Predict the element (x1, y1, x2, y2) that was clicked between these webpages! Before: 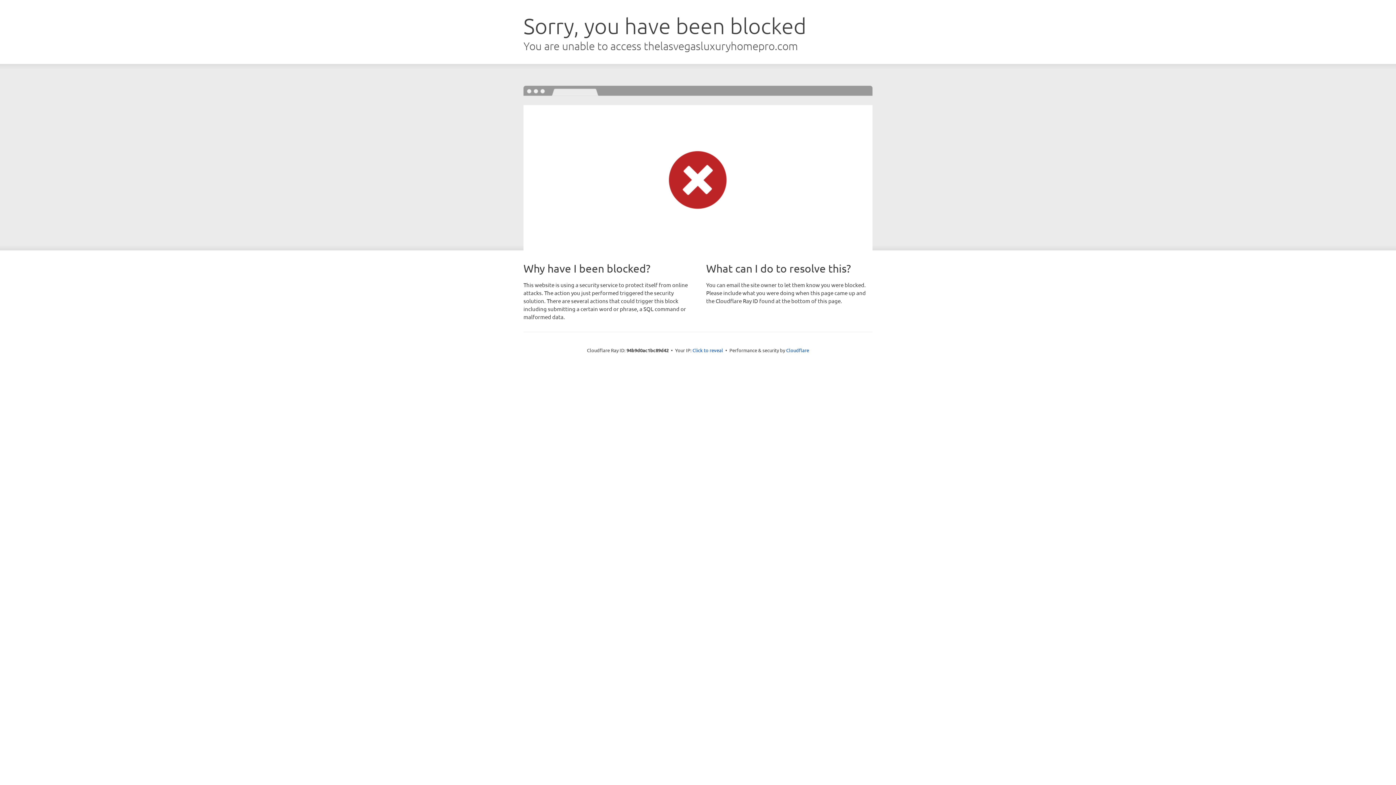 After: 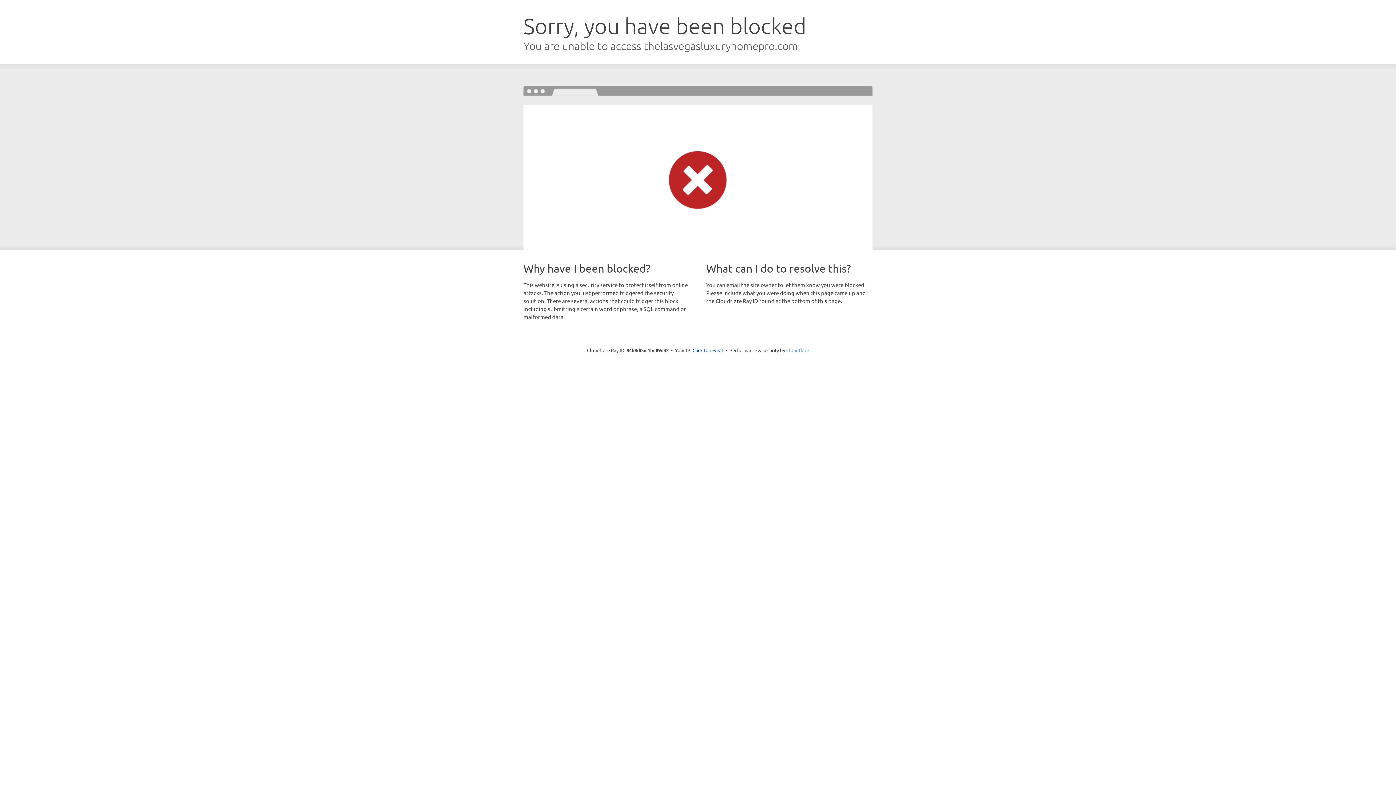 Action: label: Cloudflare bbox: (786, 347, 809, 353)